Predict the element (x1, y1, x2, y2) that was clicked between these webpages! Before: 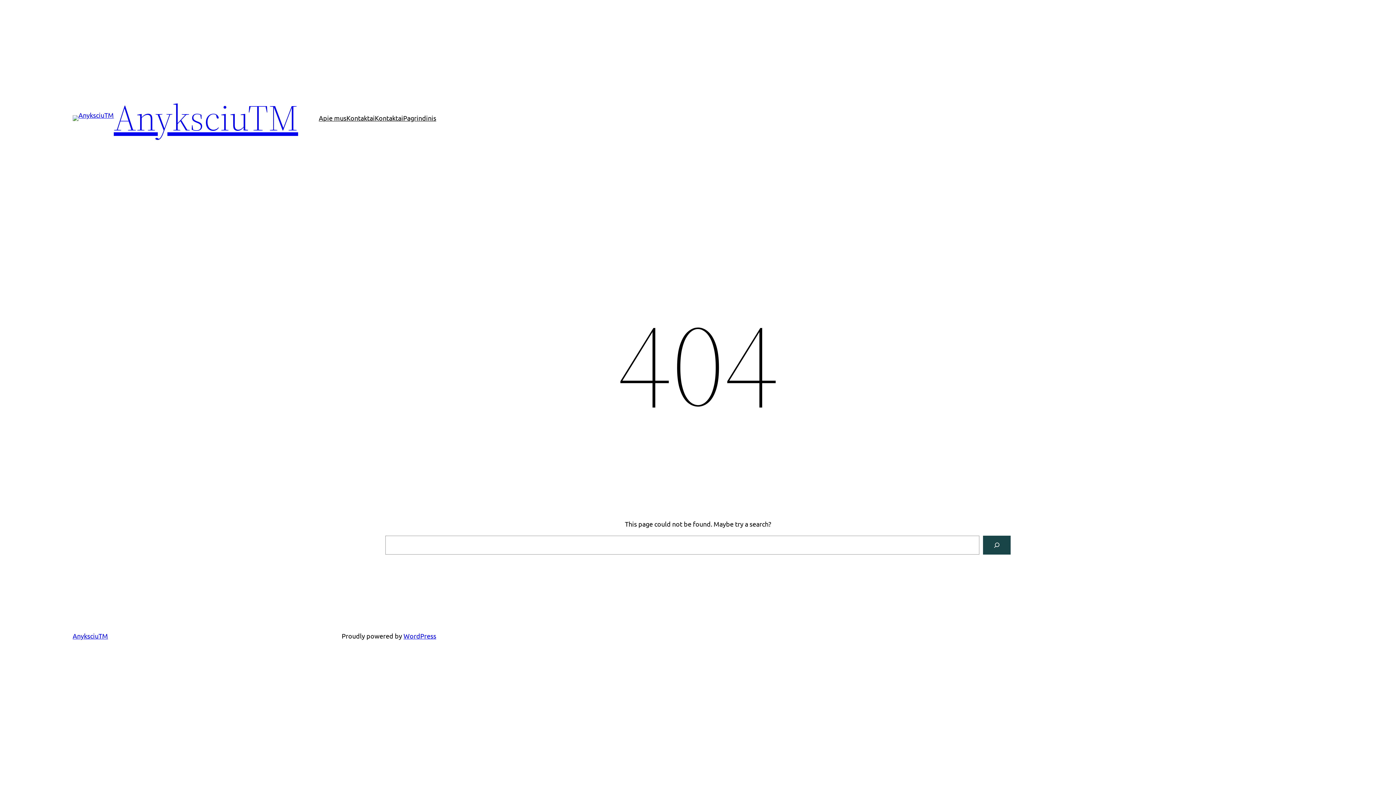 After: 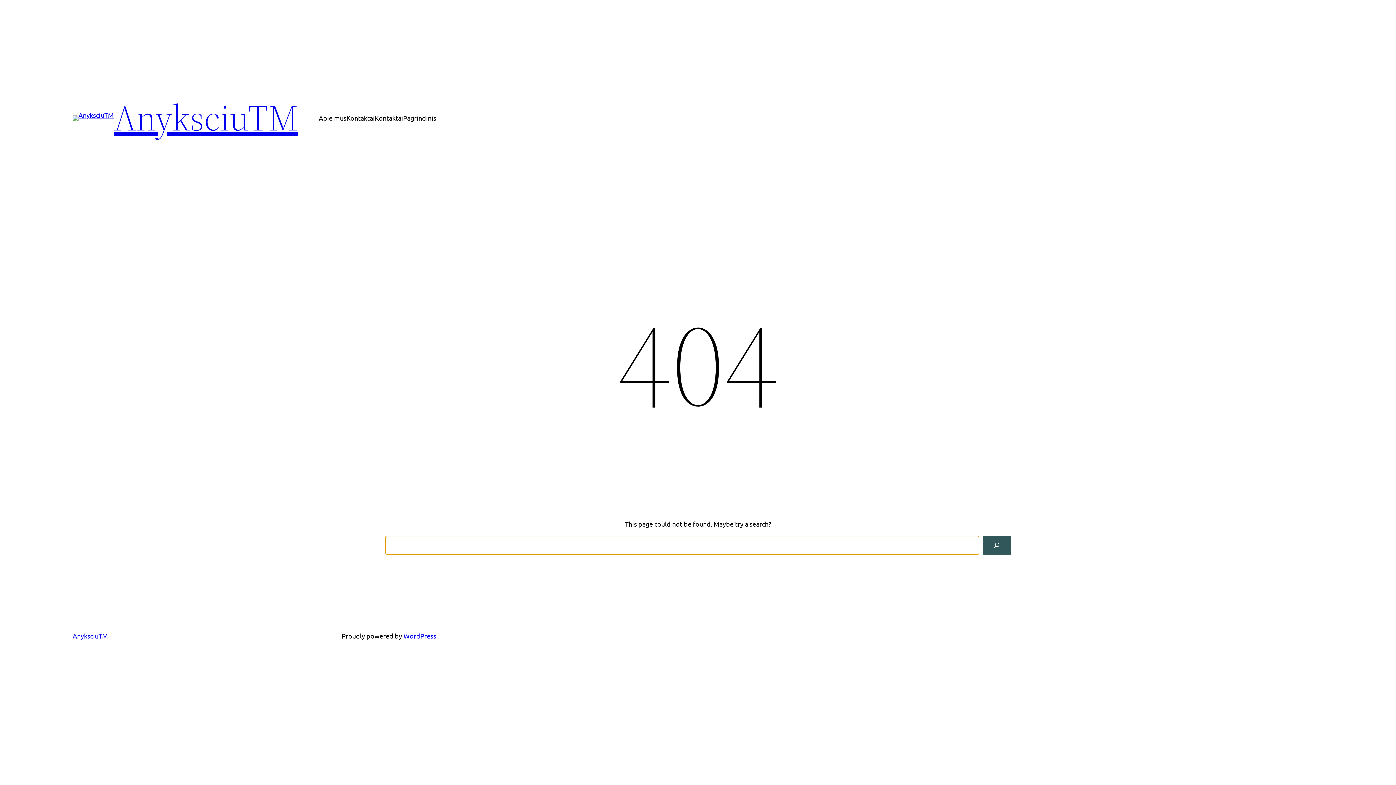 Action: label: Search bbox: (983, 536, 1010, 554)